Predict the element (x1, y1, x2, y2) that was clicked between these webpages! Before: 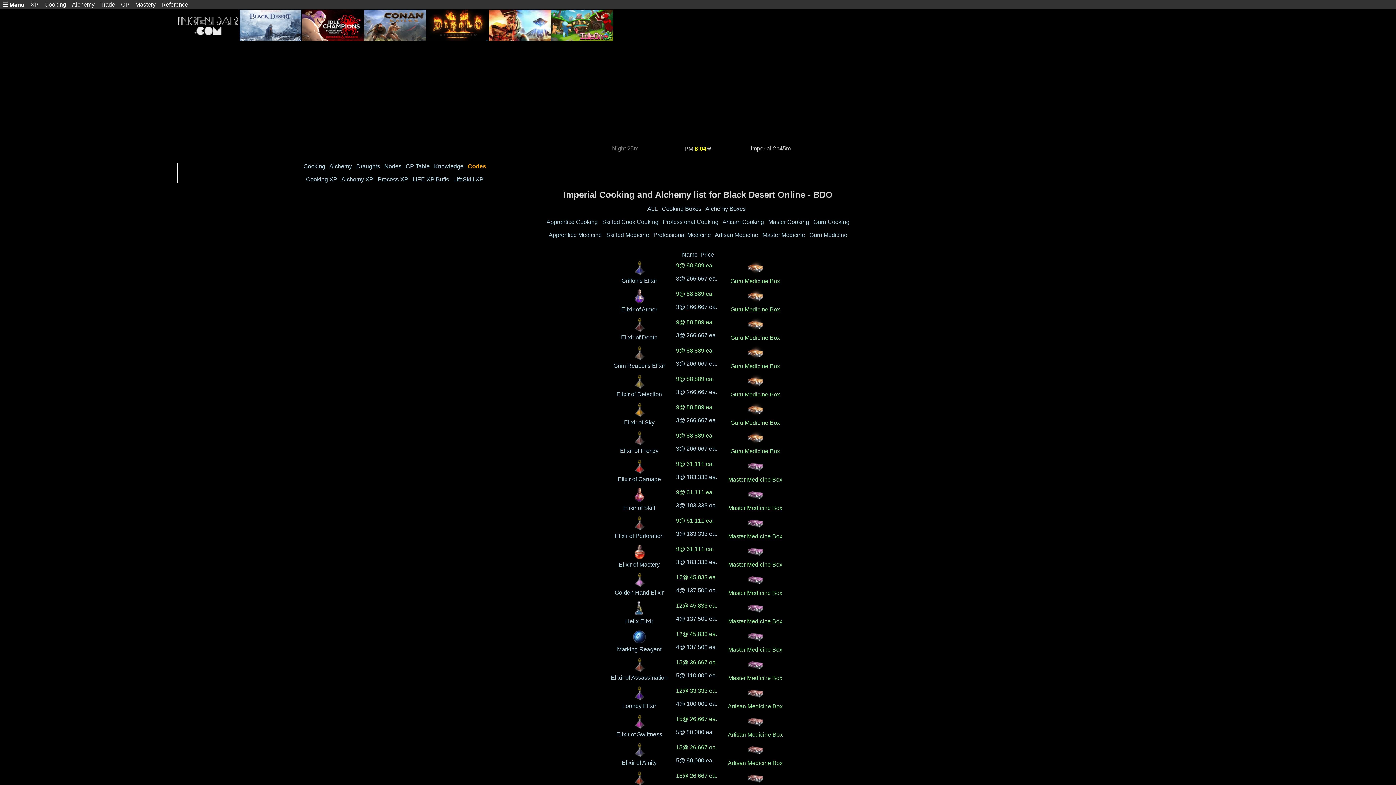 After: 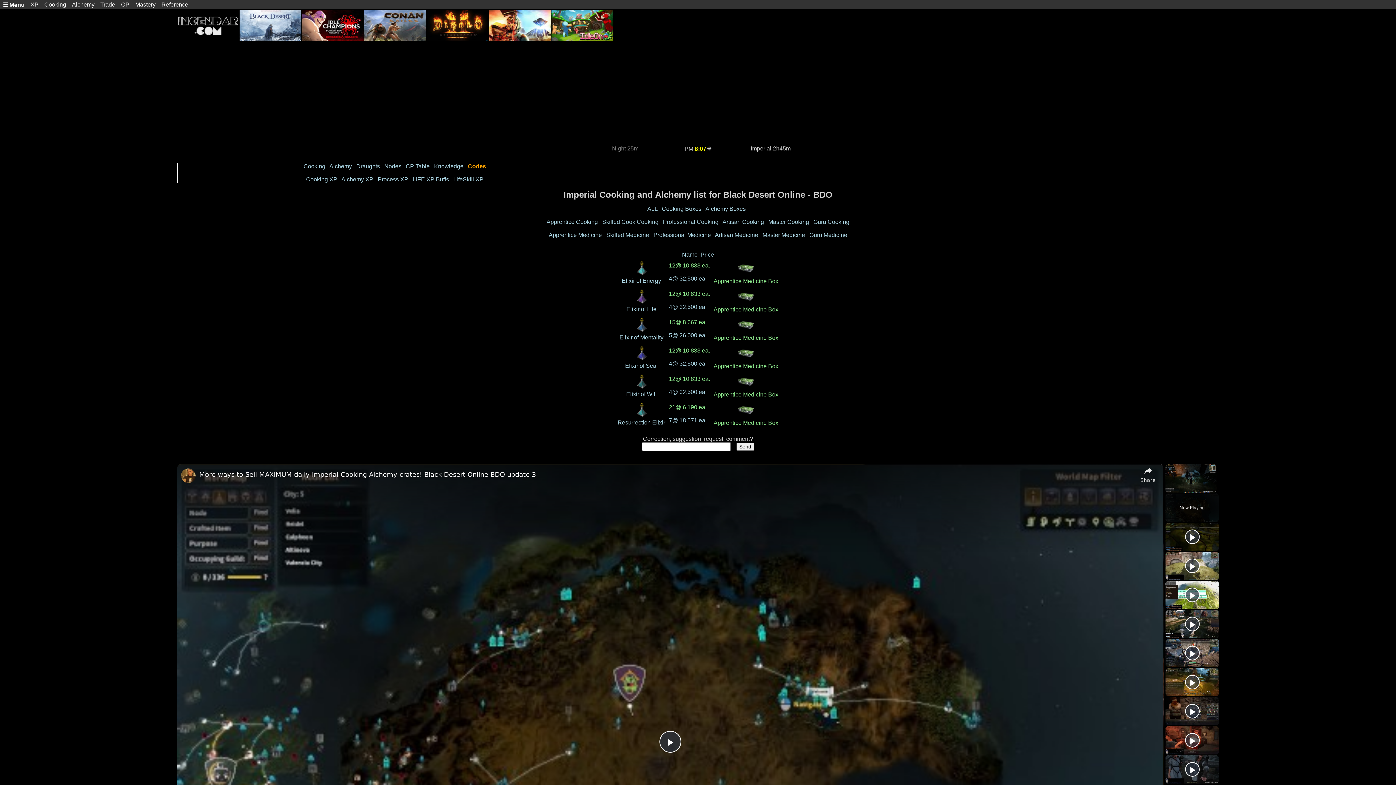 Action: bbox: (548, 232, 602, 238) label: Apprentice Medicine